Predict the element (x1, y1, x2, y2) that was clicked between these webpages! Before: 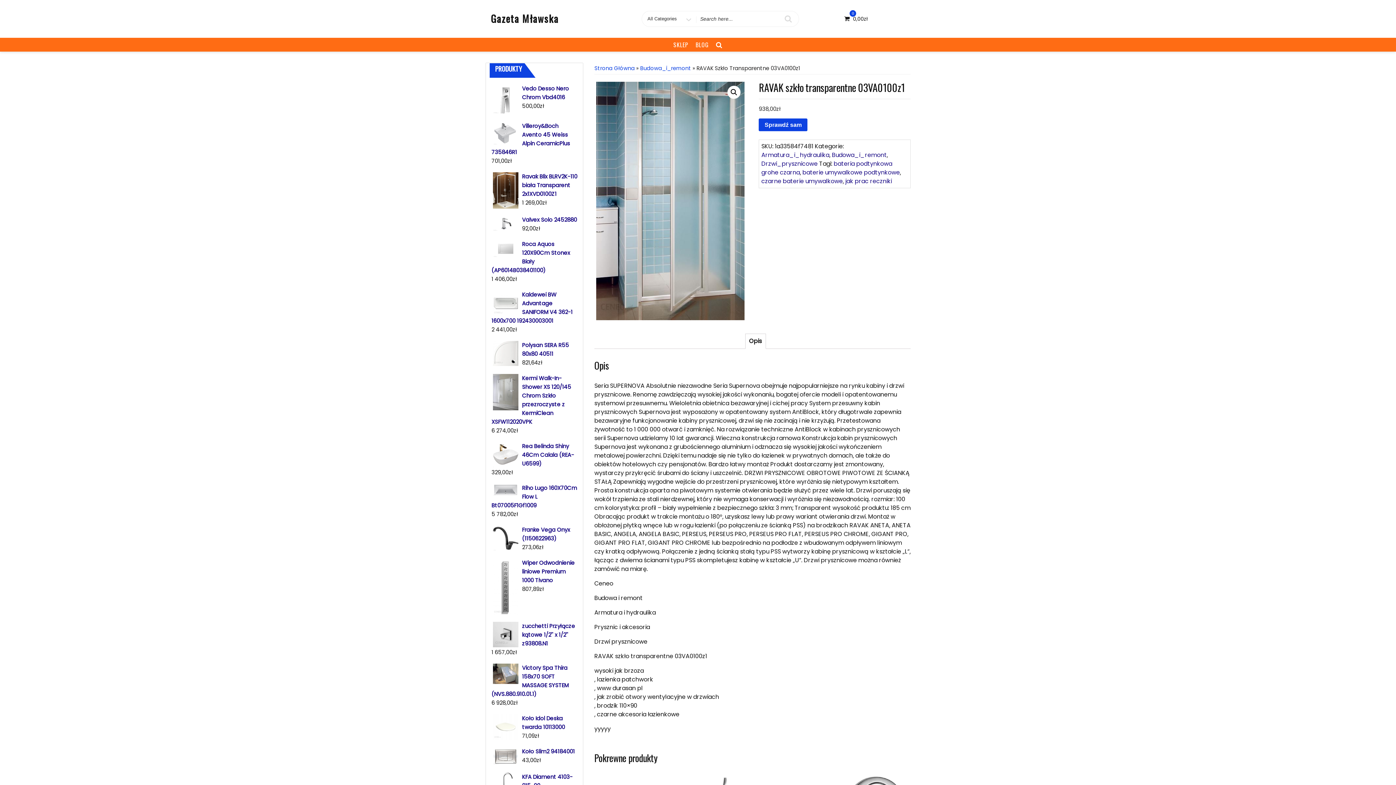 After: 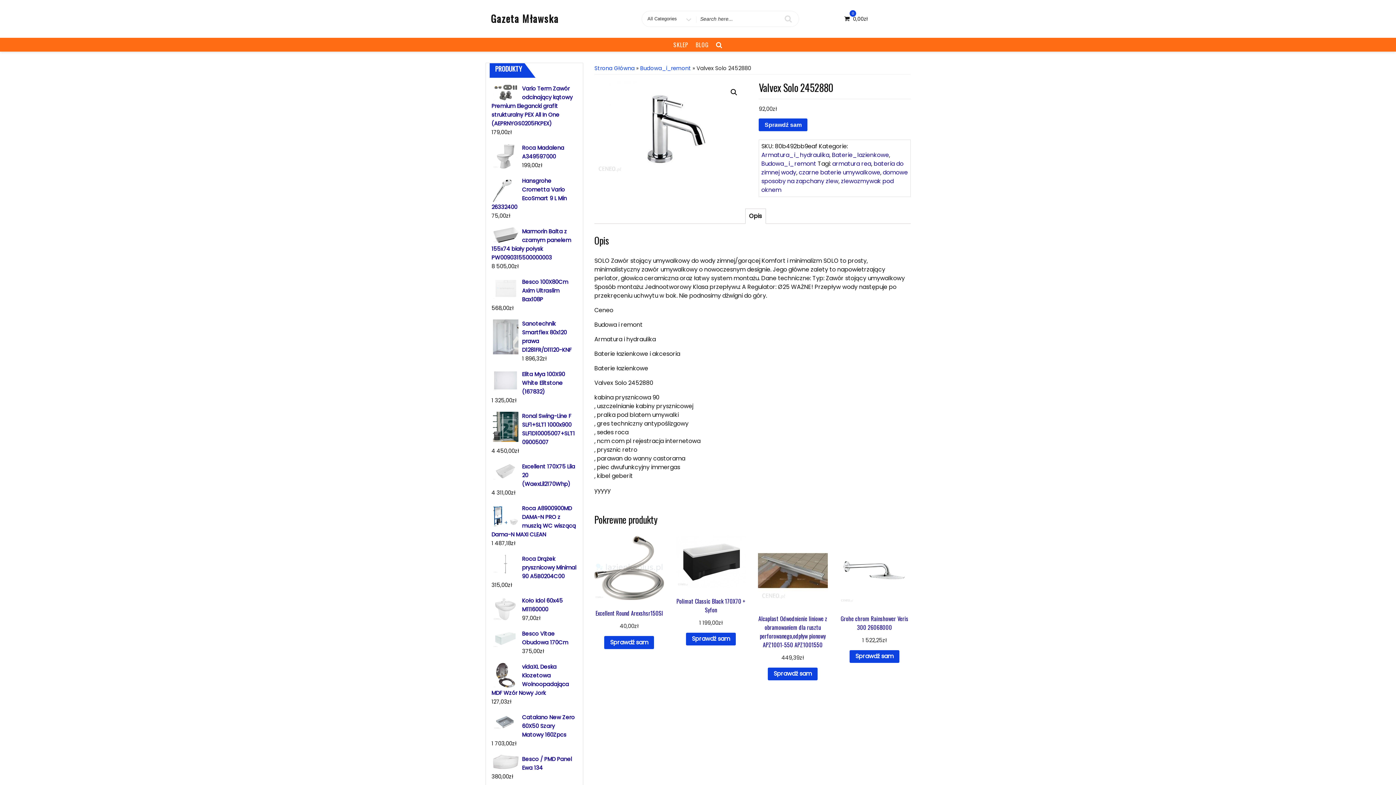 Action: label: Valvex Solo 2452880 bbox: (491, 215, 577, 224)